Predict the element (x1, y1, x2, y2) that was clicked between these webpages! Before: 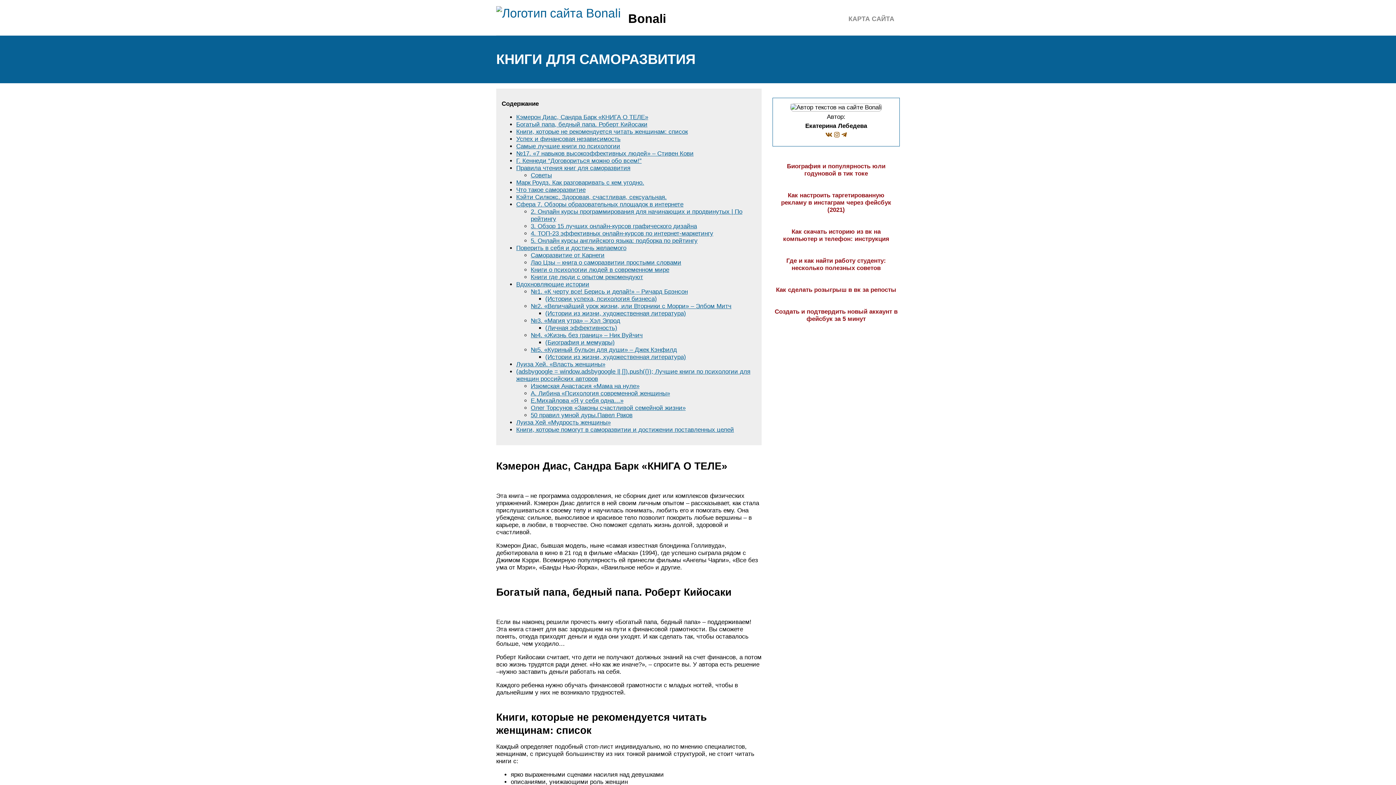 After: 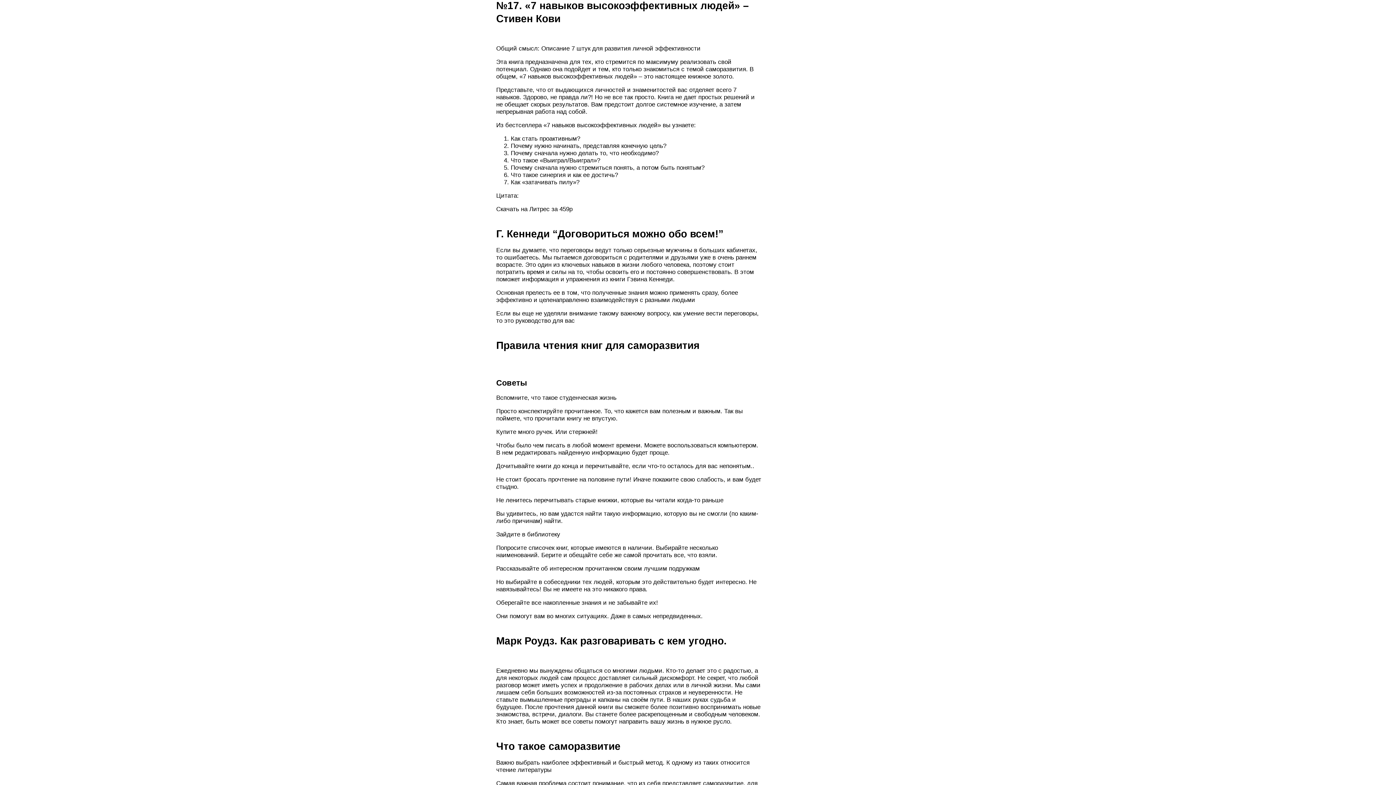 Action: label: №17. «7 навыков высокоэффективных людей» – Стивен Кови bbox: (516, 150, 693, 157)